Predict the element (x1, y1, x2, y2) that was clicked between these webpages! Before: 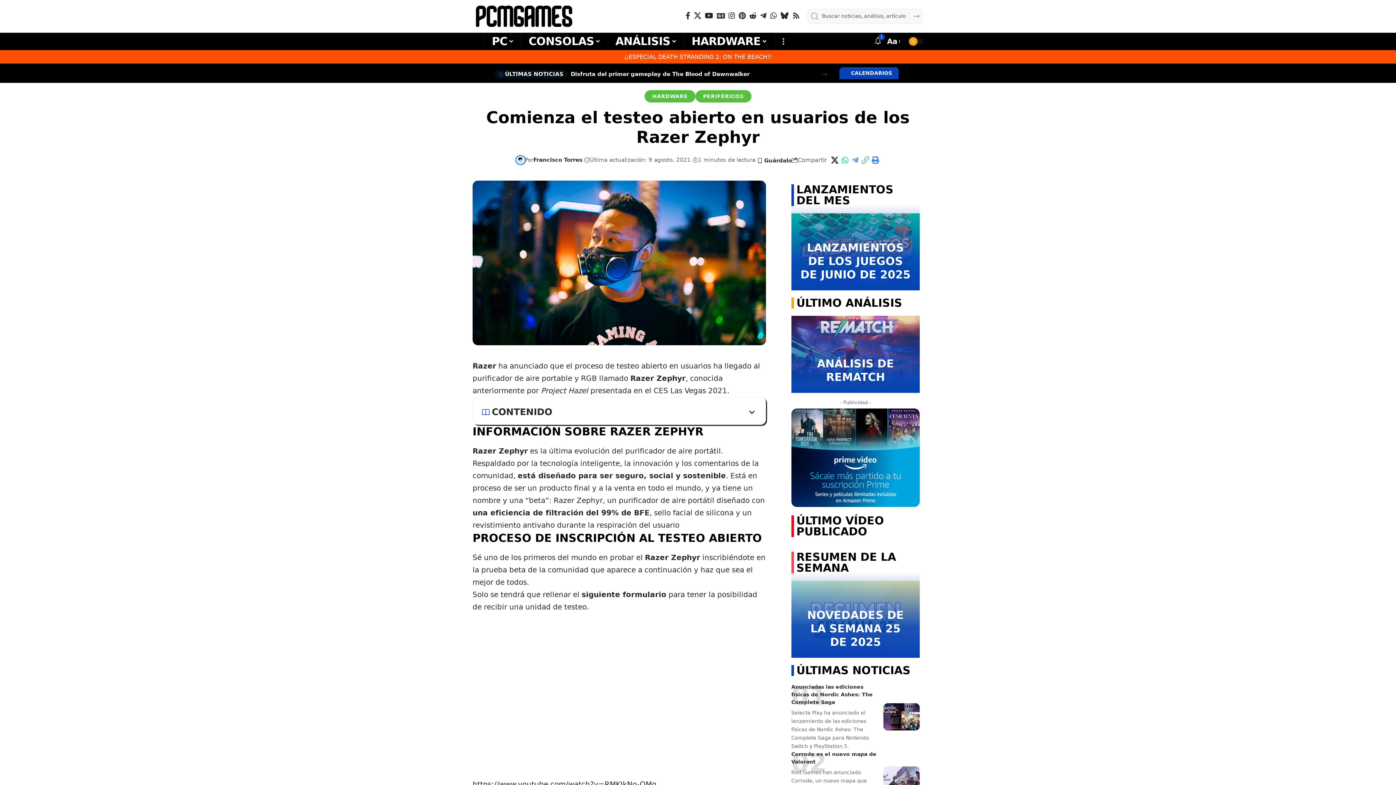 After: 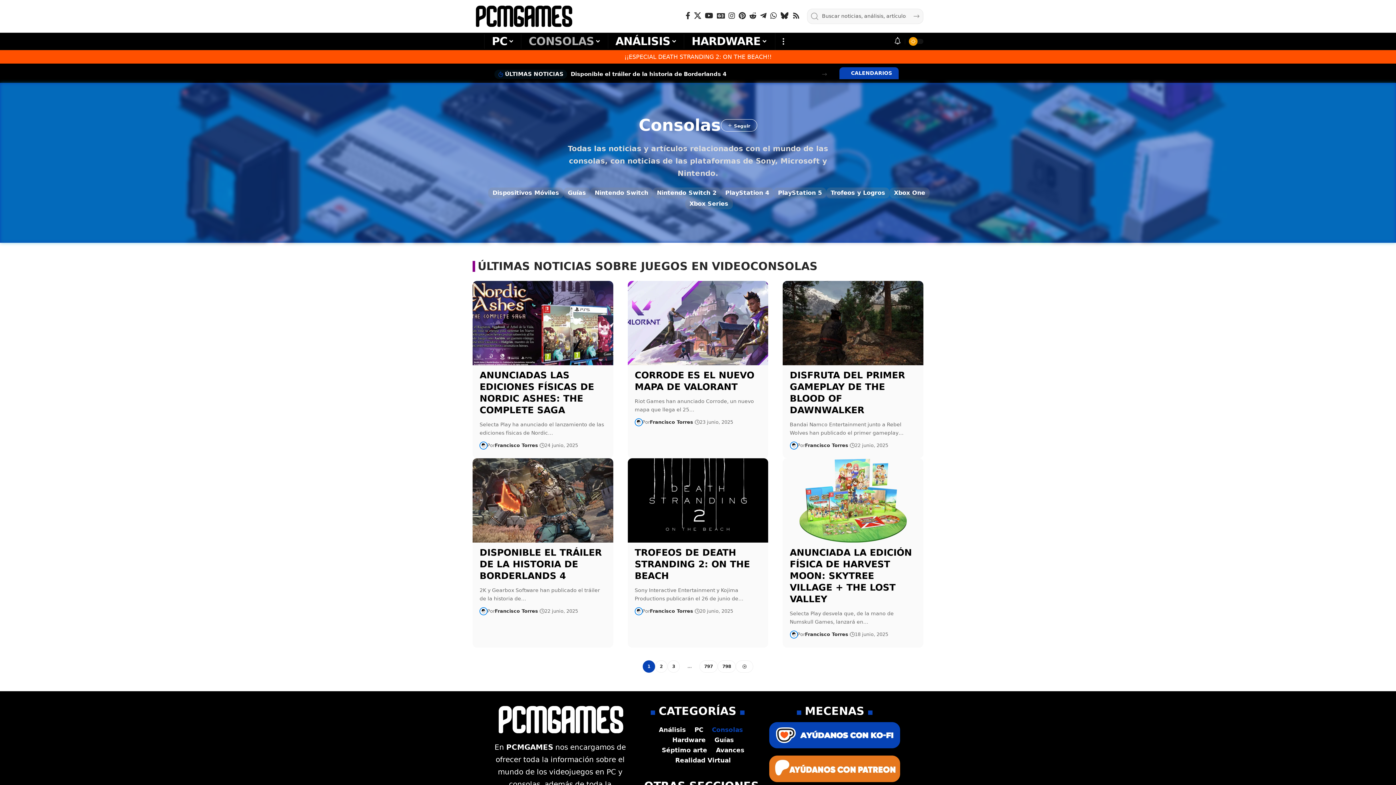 Action: label: CONSOLAS bbox: (521, 34, 607, 48)